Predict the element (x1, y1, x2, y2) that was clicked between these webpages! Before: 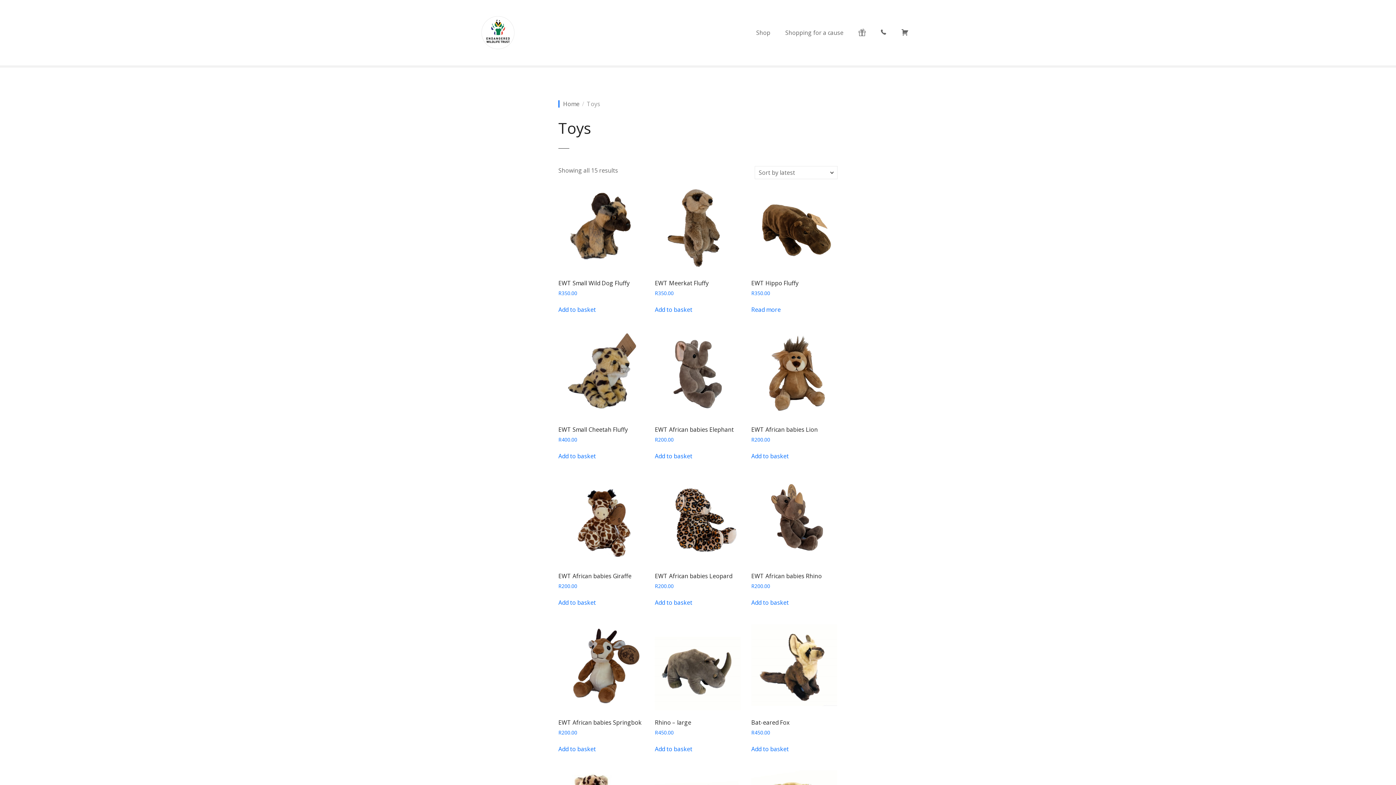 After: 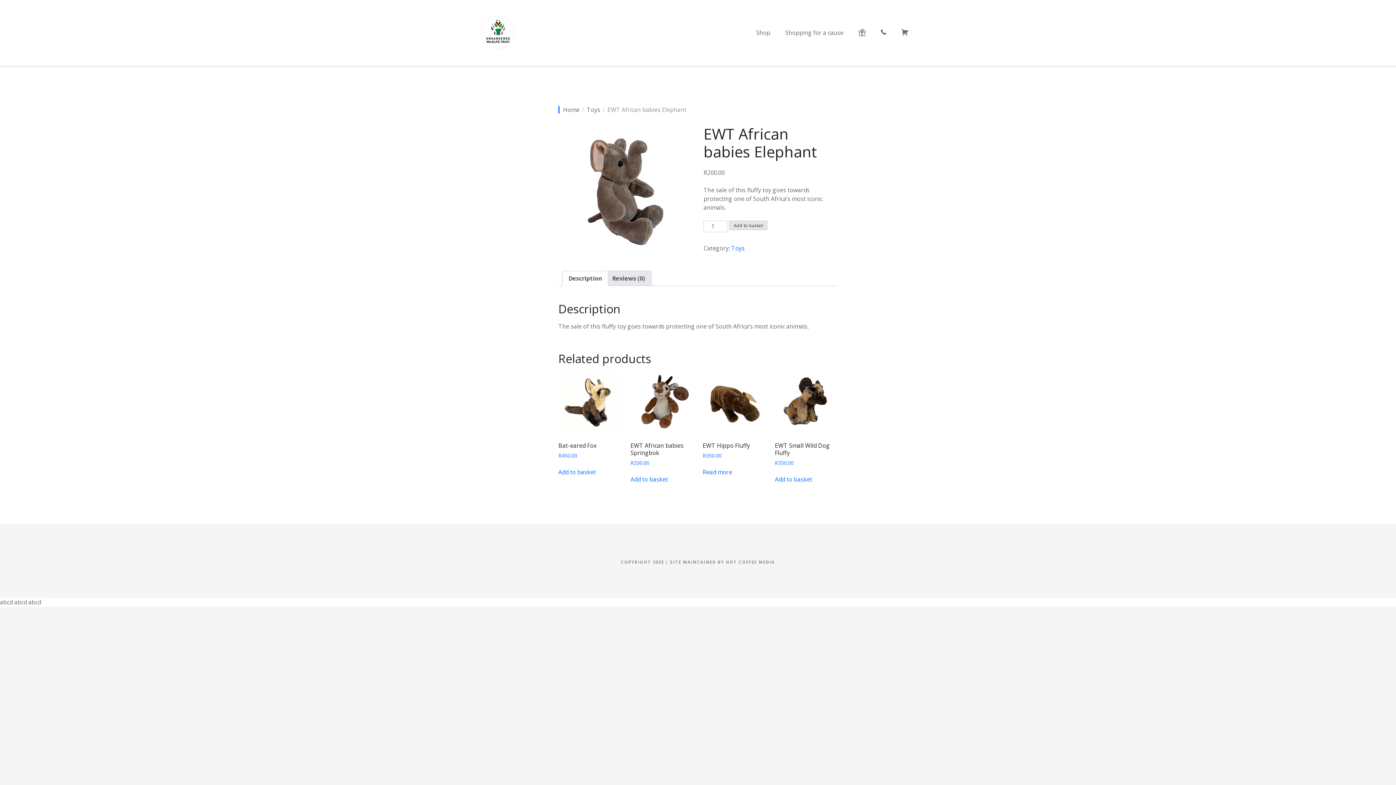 Action: label: EWT African babies Elephant
R200.00 bbox: (655, 331, 740, 443)